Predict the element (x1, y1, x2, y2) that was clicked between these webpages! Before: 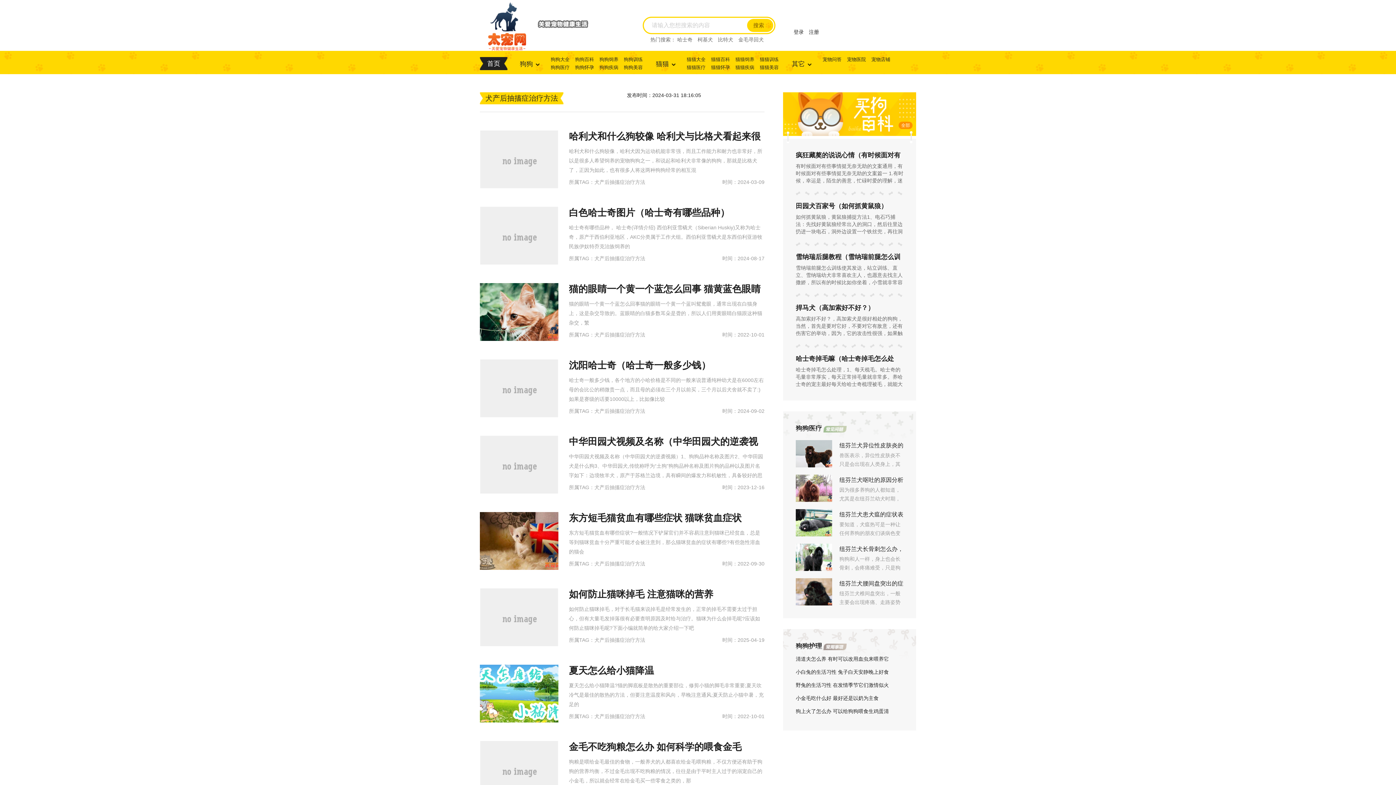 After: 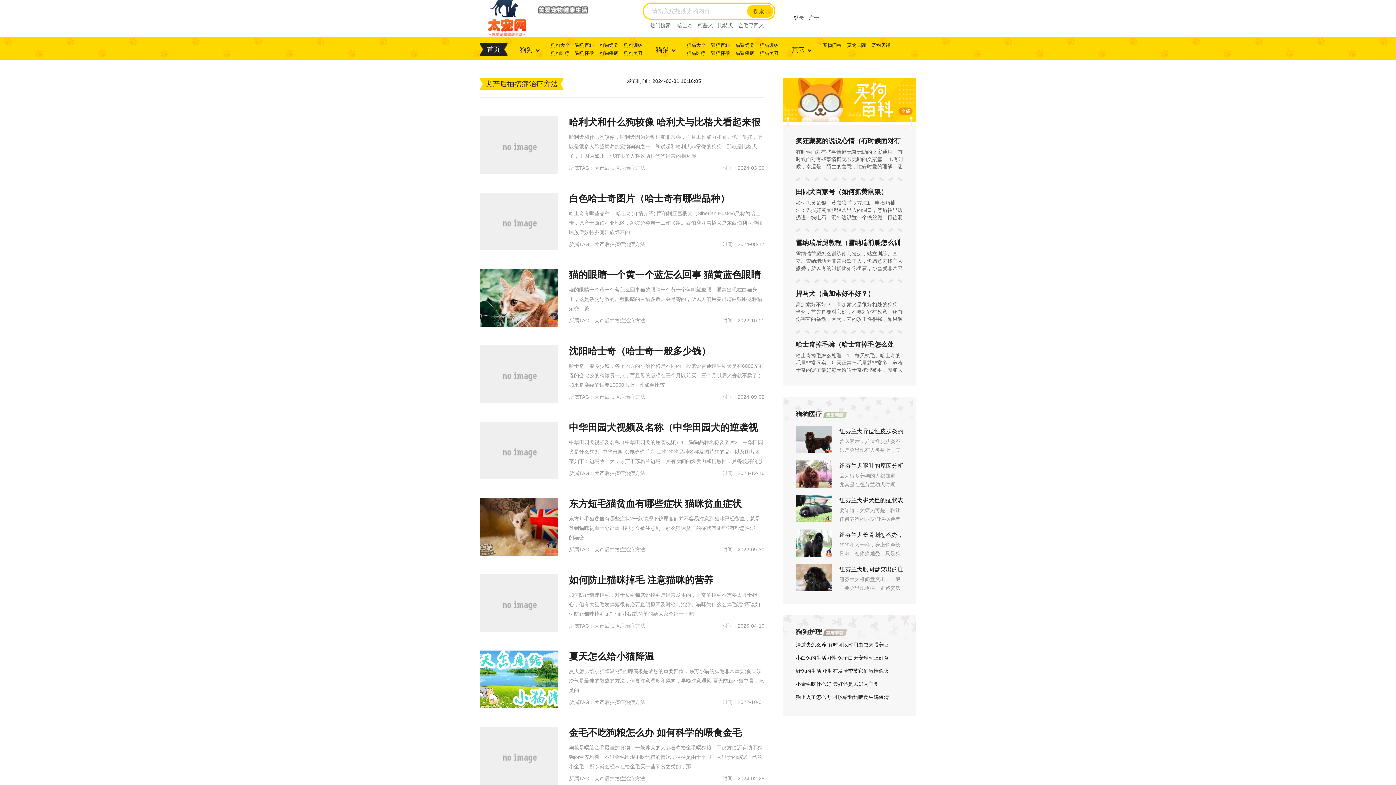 Action: bbox: (480, 740, 558, 800)